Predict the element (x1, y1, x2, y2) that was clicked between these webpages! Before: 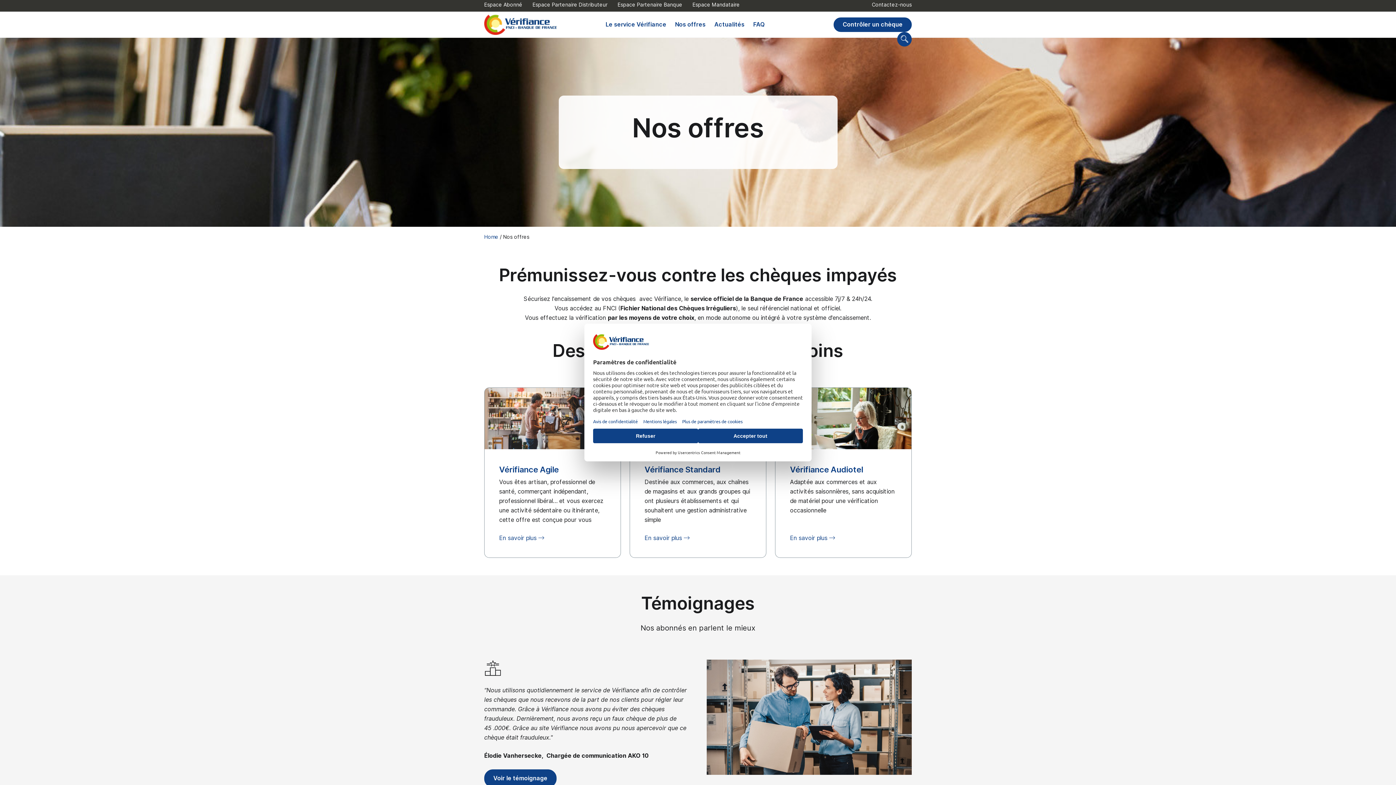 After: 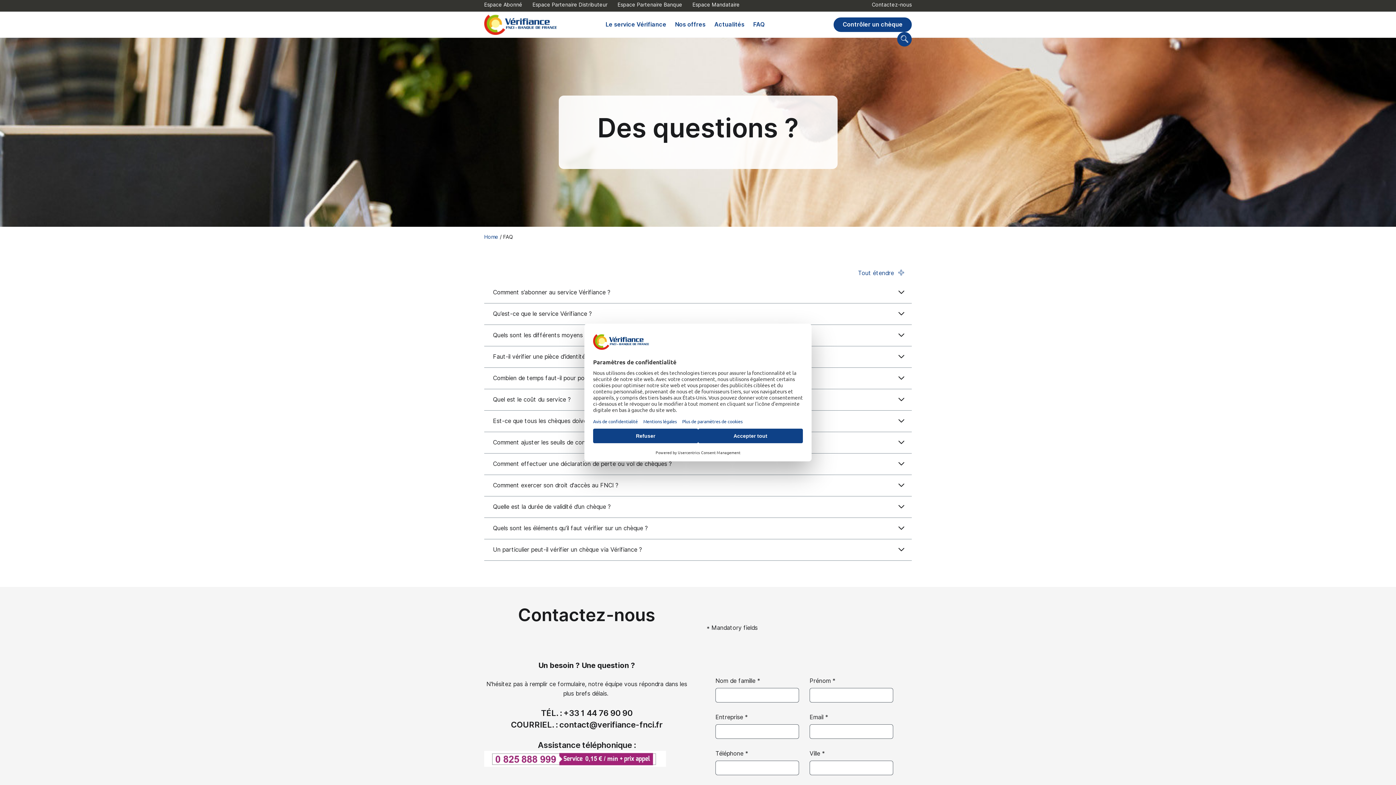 Action: bbox: (749, 11, 769, 37) label: FAQ